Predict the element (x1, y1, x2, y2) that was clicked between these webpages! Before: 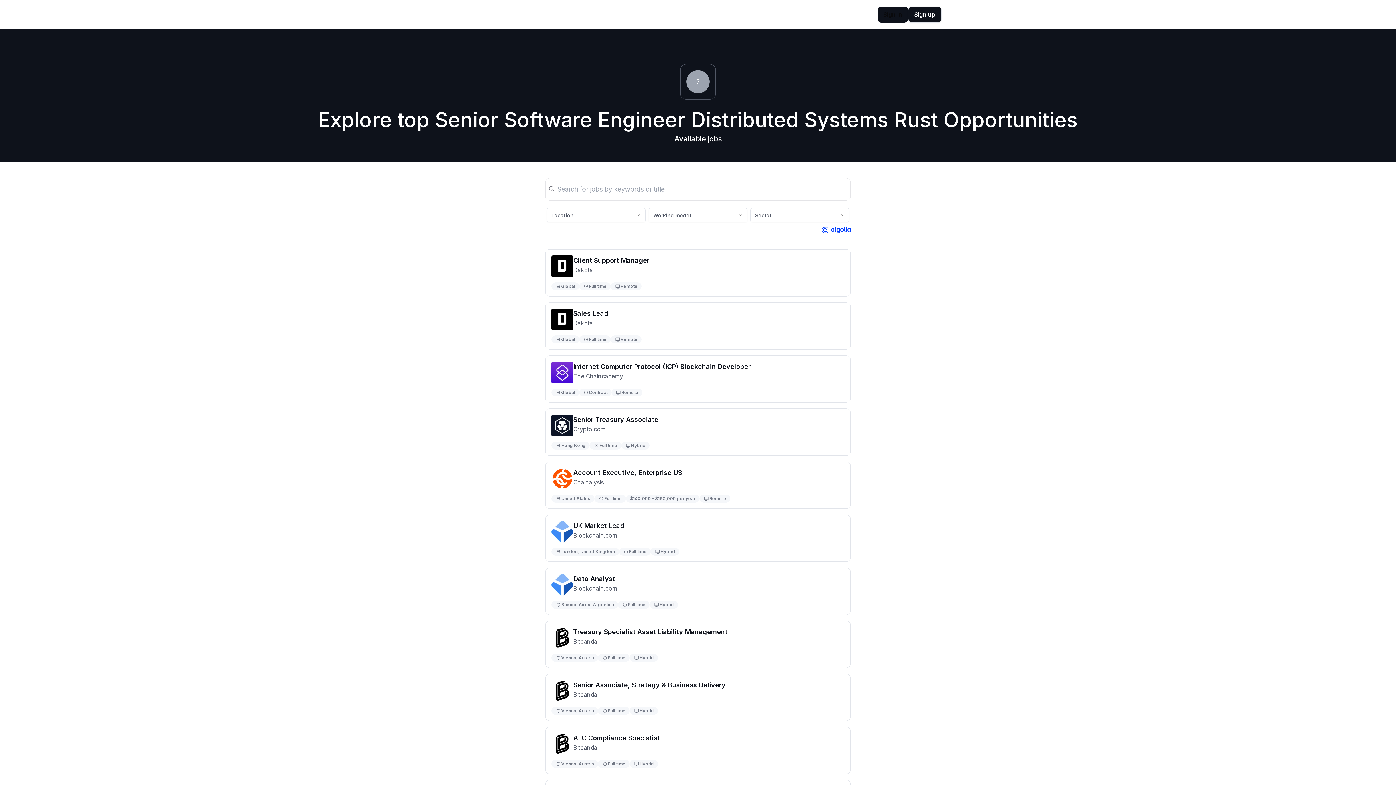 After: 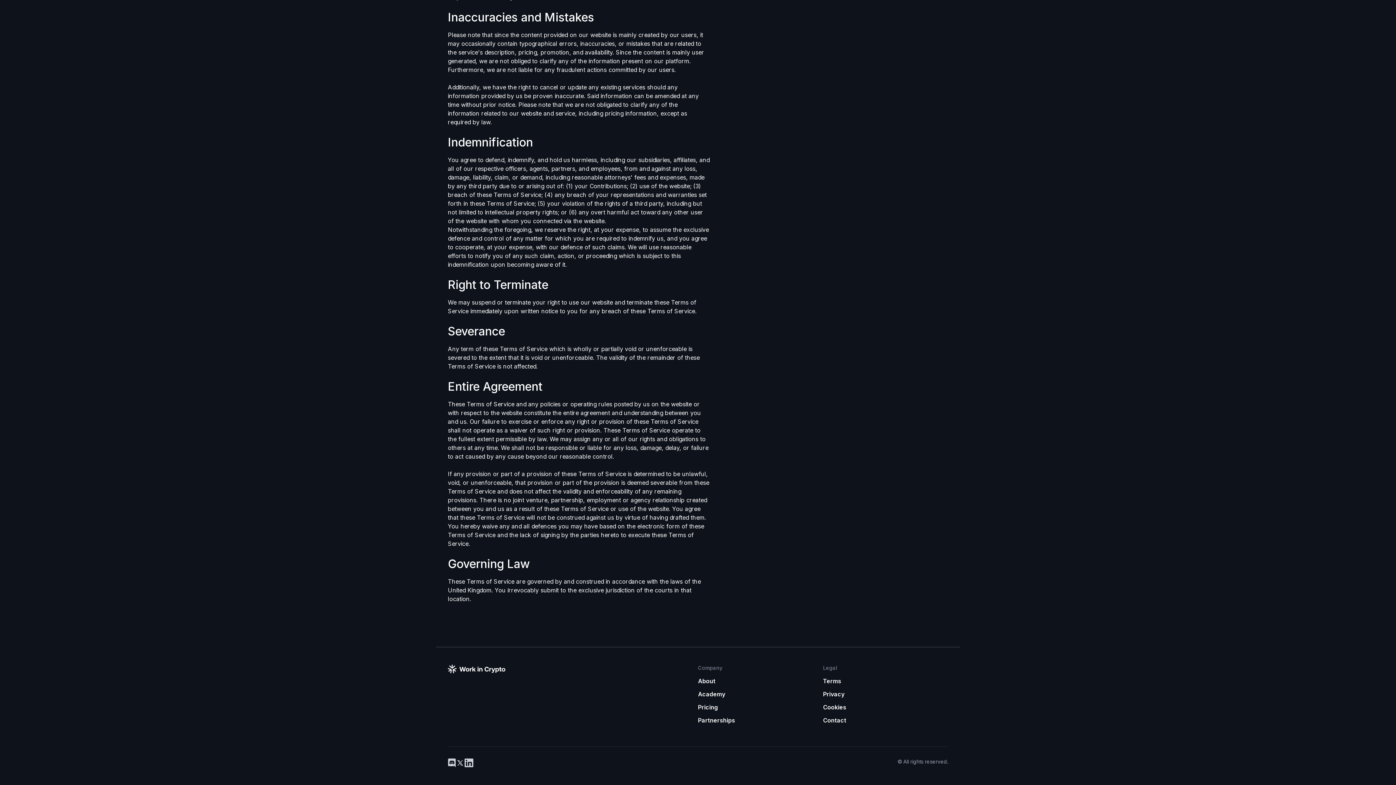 Action: label: Terms bbox: (823, 677, 841, 685)